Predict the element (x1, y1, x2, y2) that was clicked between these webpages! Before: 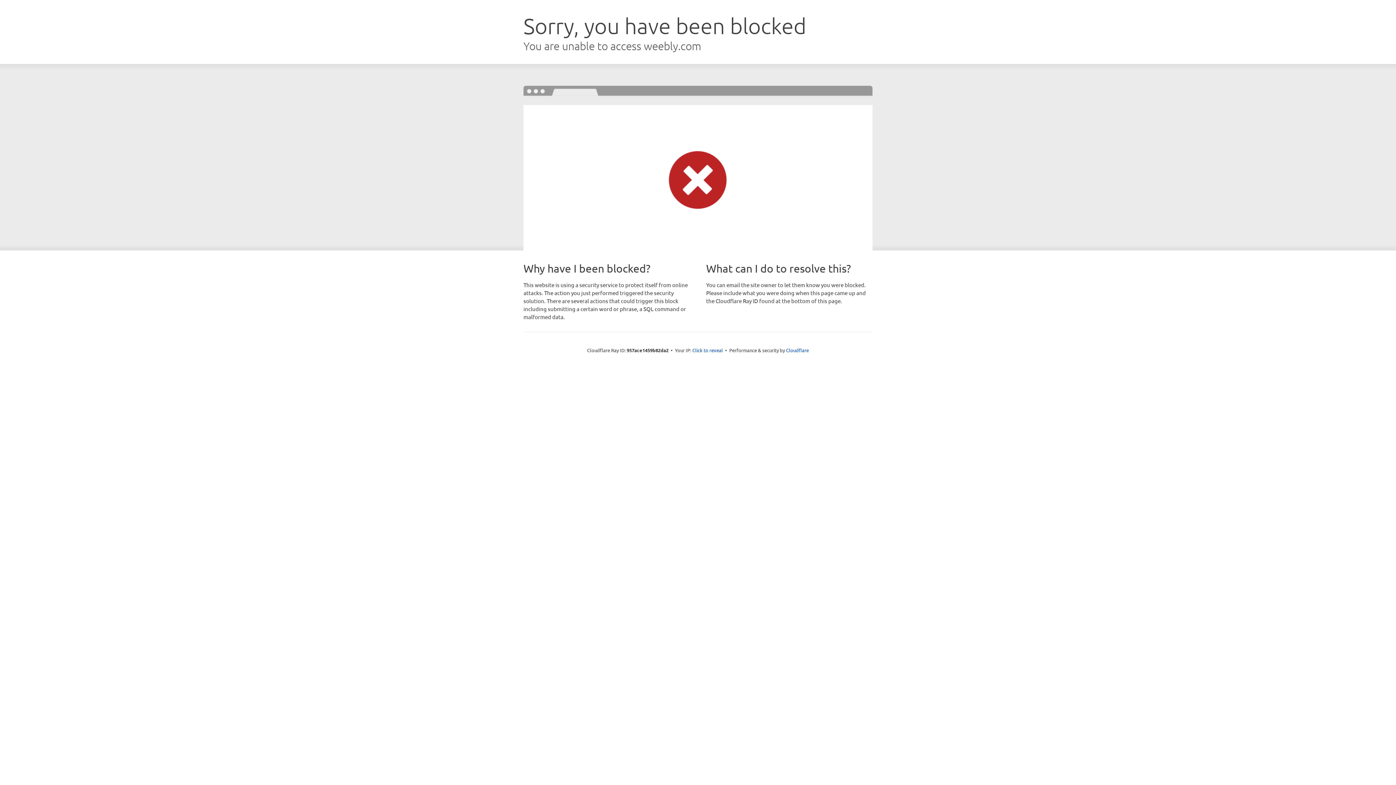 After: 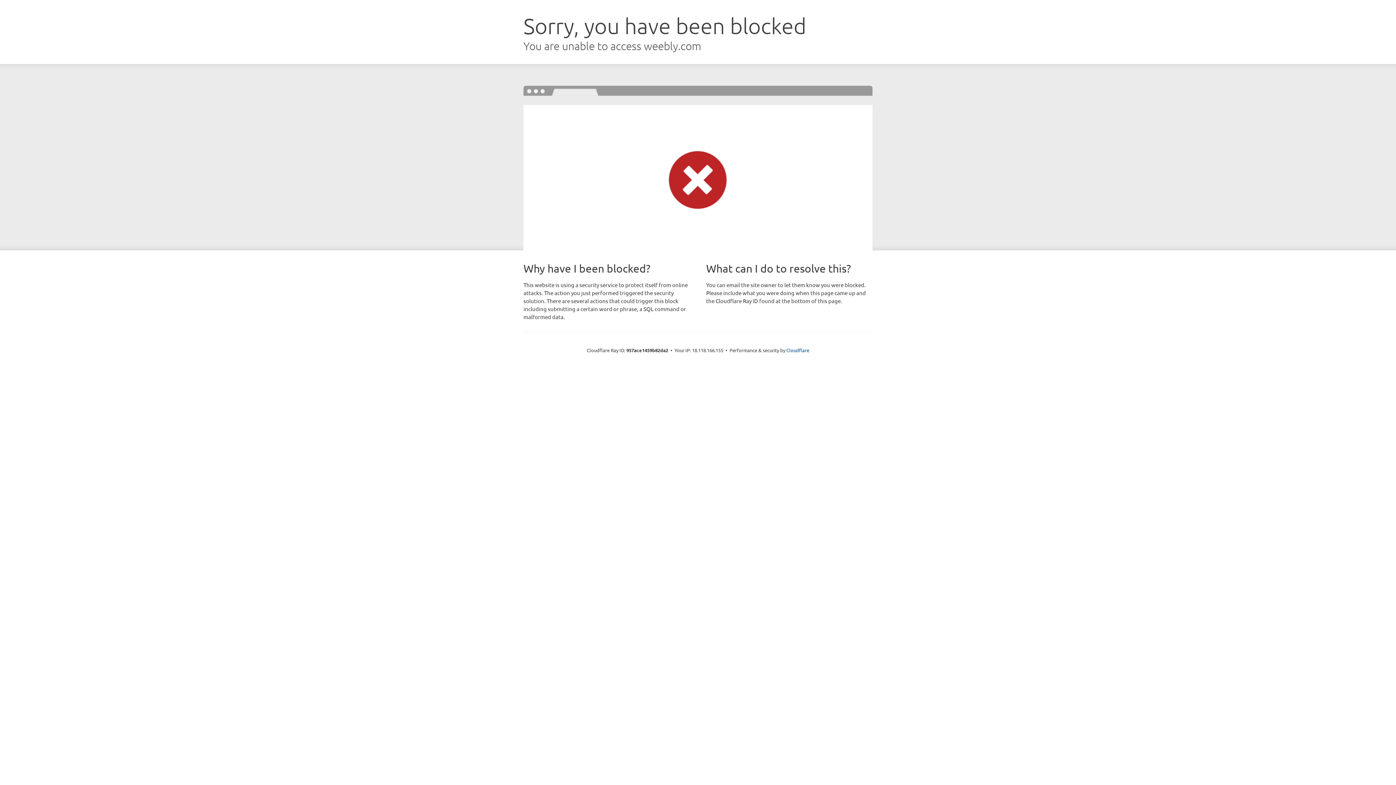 Action: bbox: (692, 346, 723, 353) label: Click to reveal